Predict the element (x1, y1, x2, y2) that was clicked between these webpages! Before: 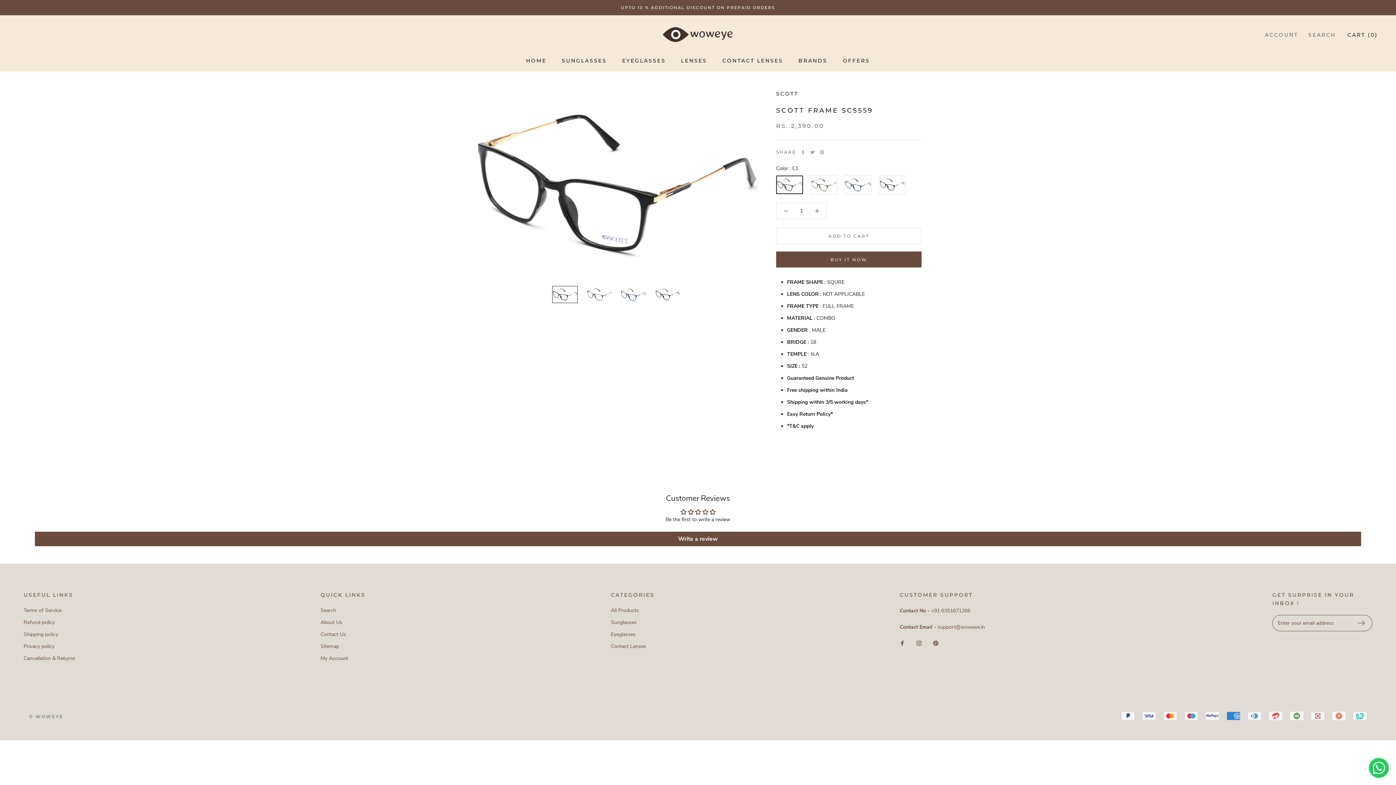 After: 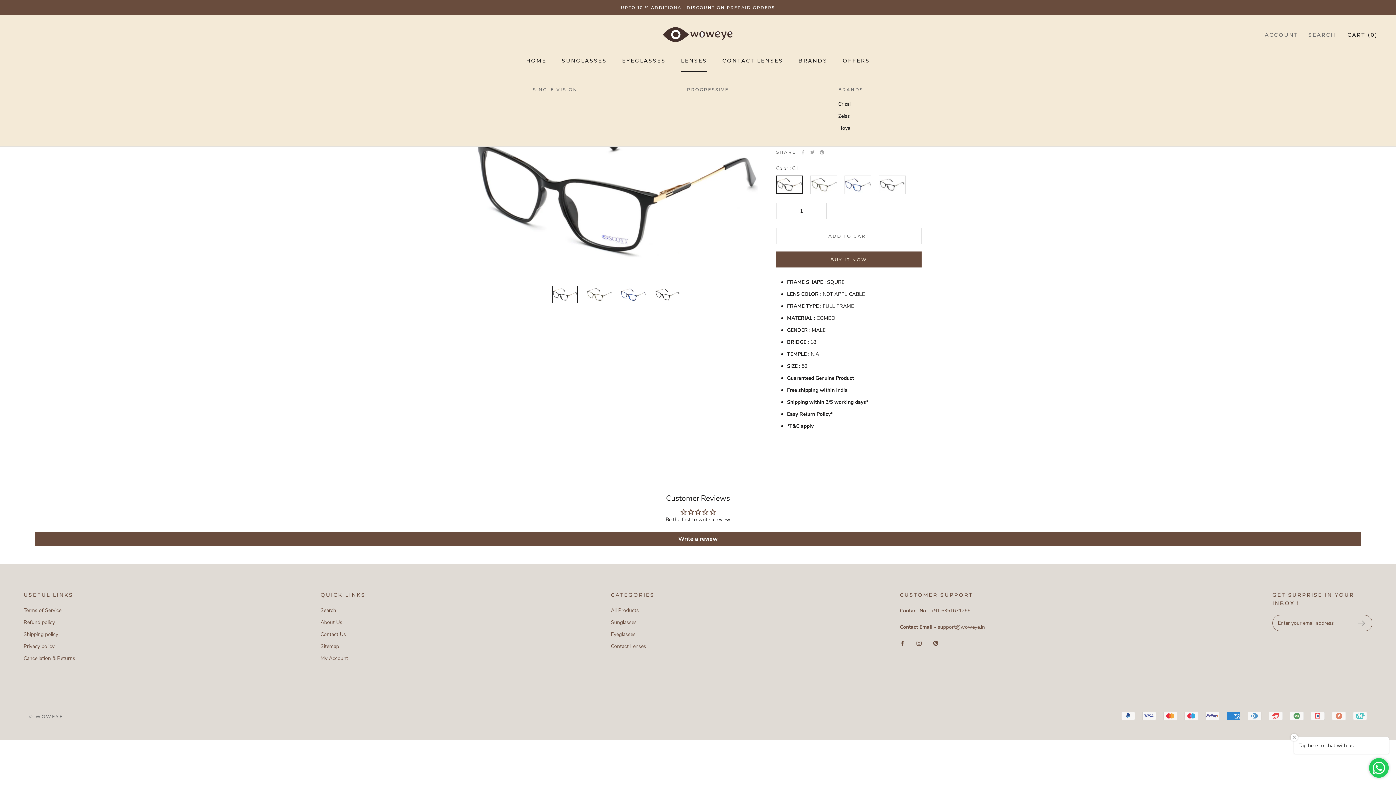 Action: bbox: (681, 57, 707, 64) label: LENSES
LENSES